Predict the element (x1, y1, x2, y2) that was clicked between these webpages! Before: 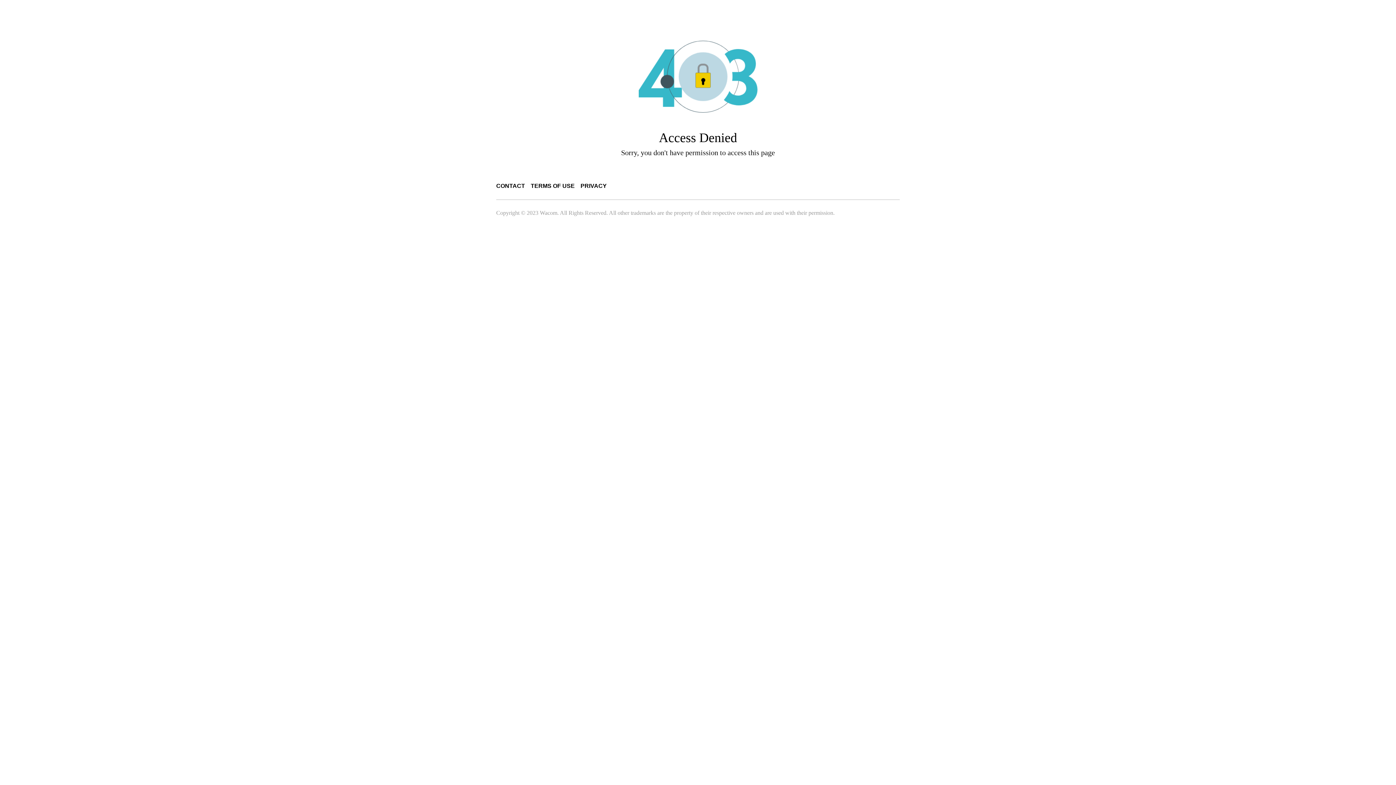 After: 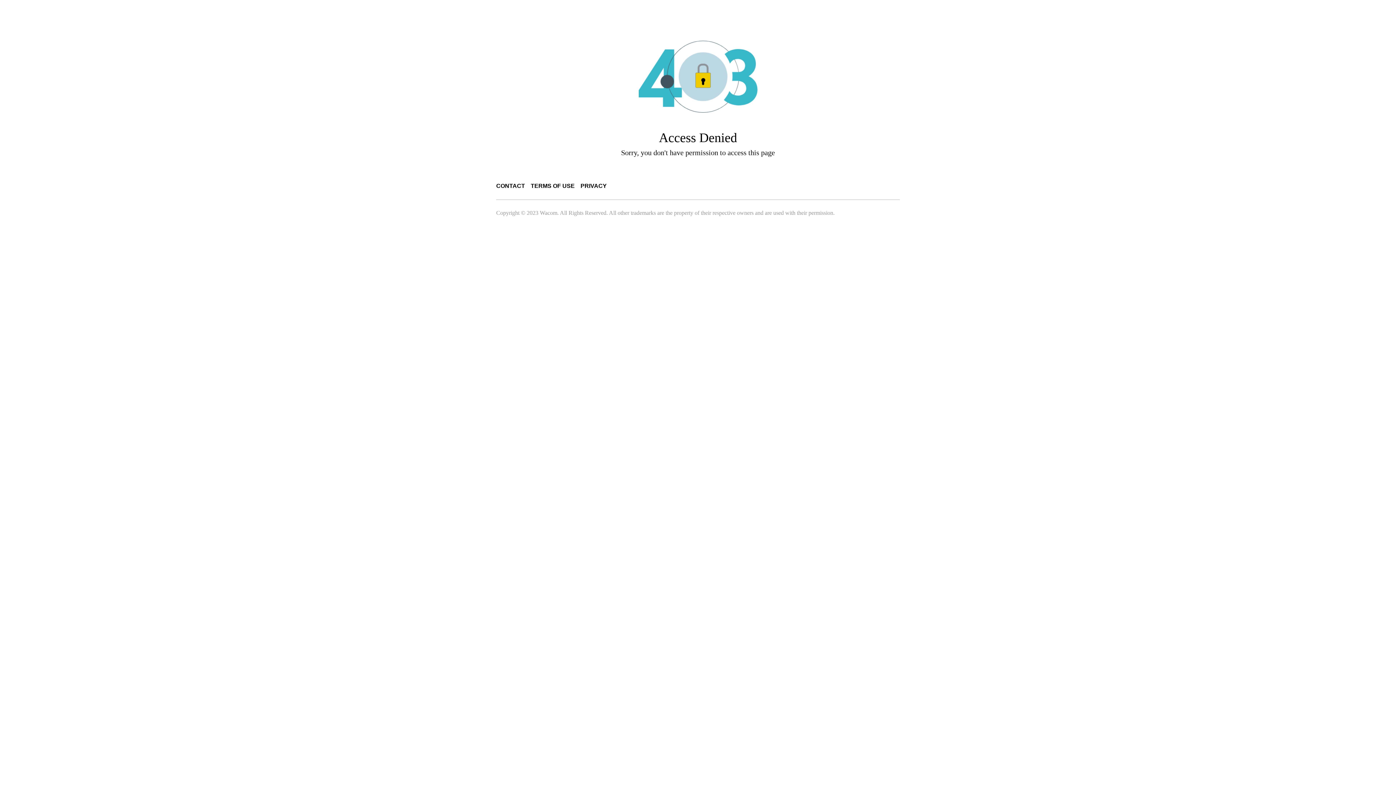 Action: bbox: (580, 182, 606, 189) label: PRIVACY